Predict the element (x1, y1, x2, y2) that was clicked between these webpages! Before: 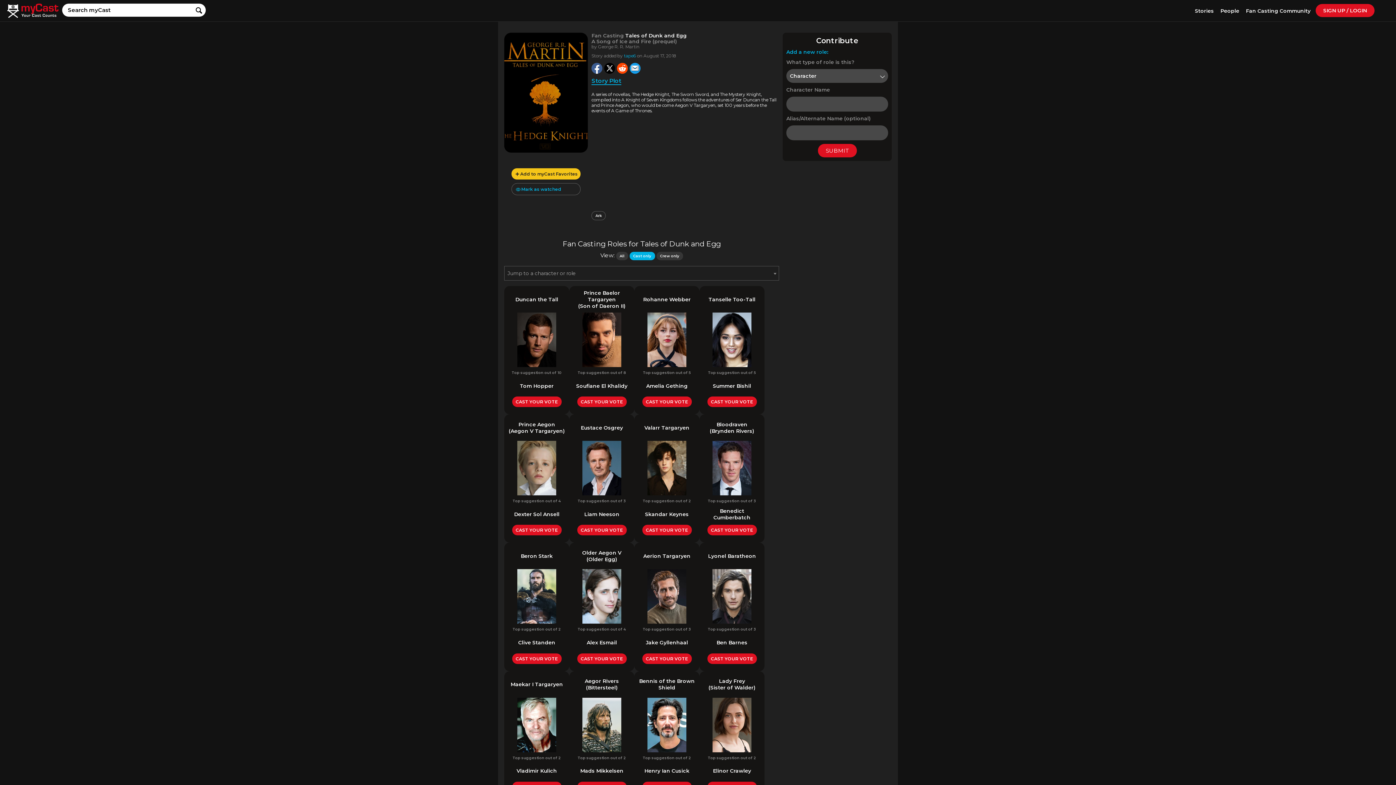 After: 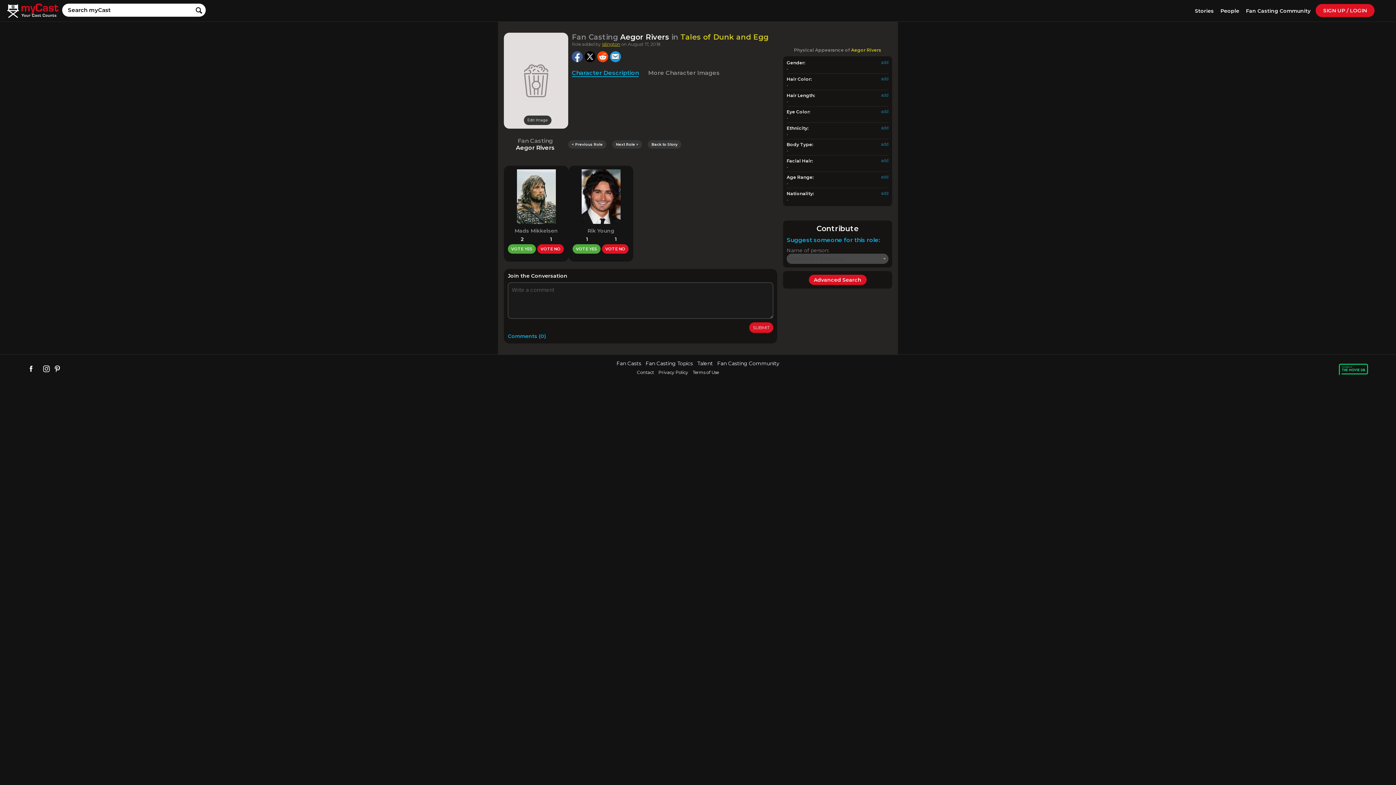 Action: label: Aegor Rivers
(Bittersteel)
Top suggestion out of 2

Mads Mikkelsen

CAST YOUR VOTE bbox: (569, 673, 634, 792)